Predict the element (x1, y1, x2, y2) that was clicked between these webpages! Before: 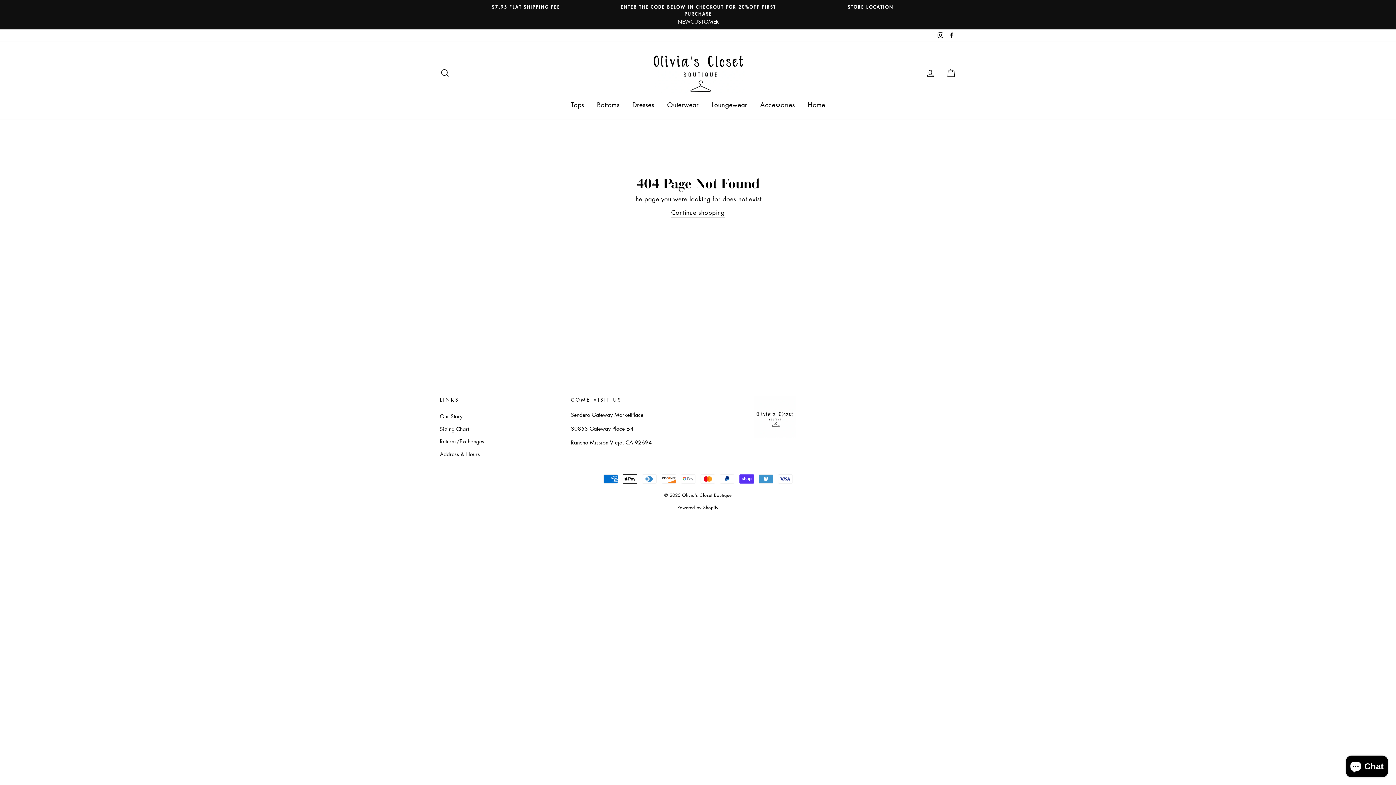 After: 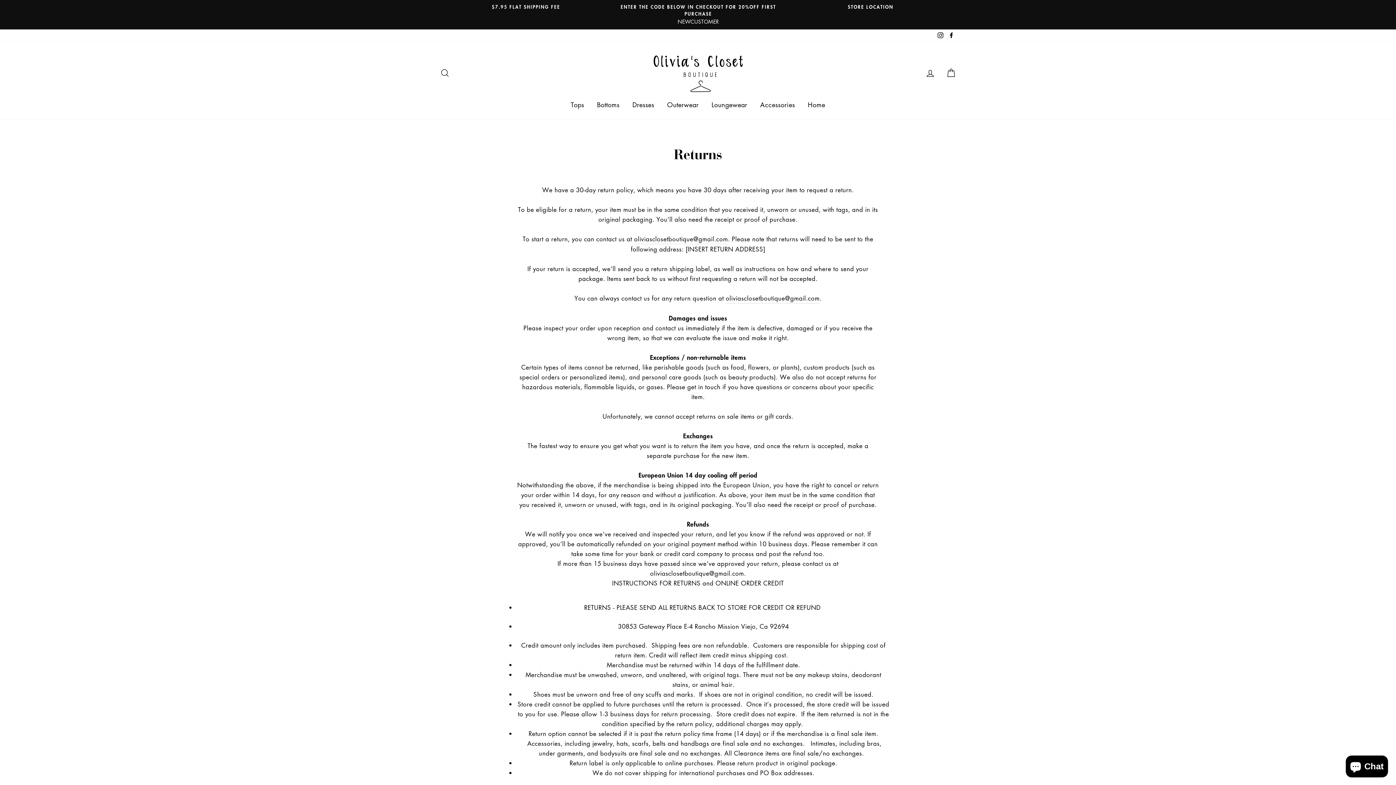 Action: bbox: (440, 436, 484, 447) label: Returns/Exchanges